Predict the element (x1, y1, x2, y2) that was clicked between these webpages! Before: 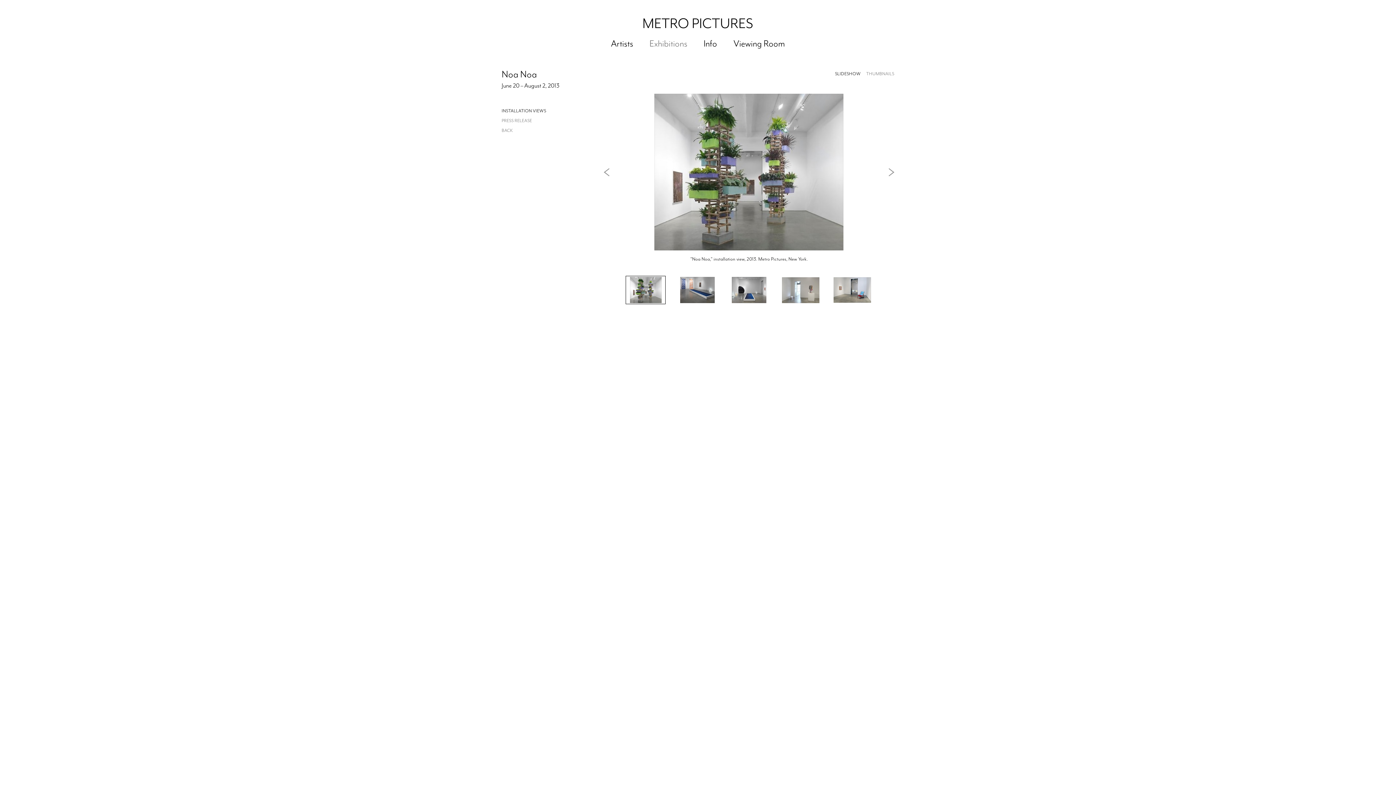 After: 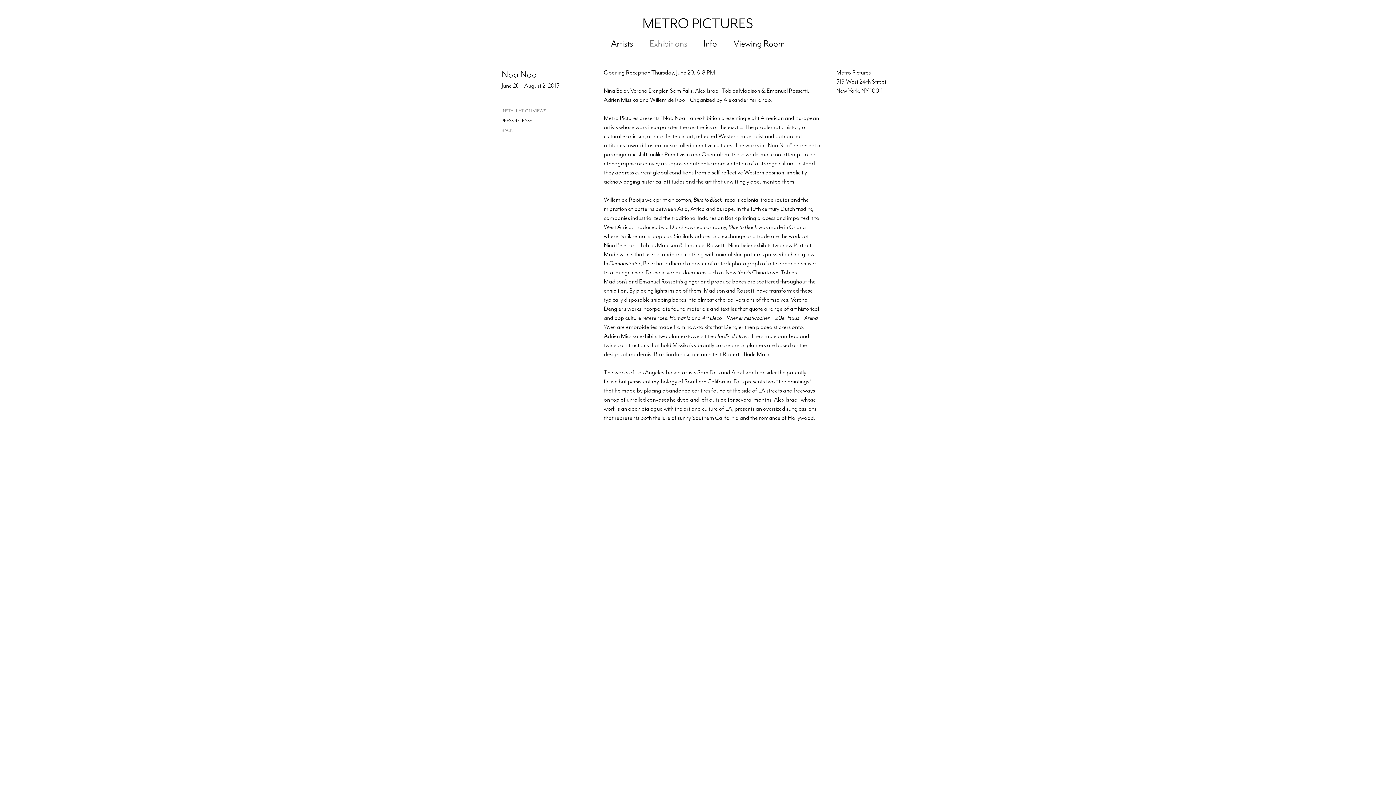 Action: bbox: (501, 118, 551, 128) label: PRESS RELEASE